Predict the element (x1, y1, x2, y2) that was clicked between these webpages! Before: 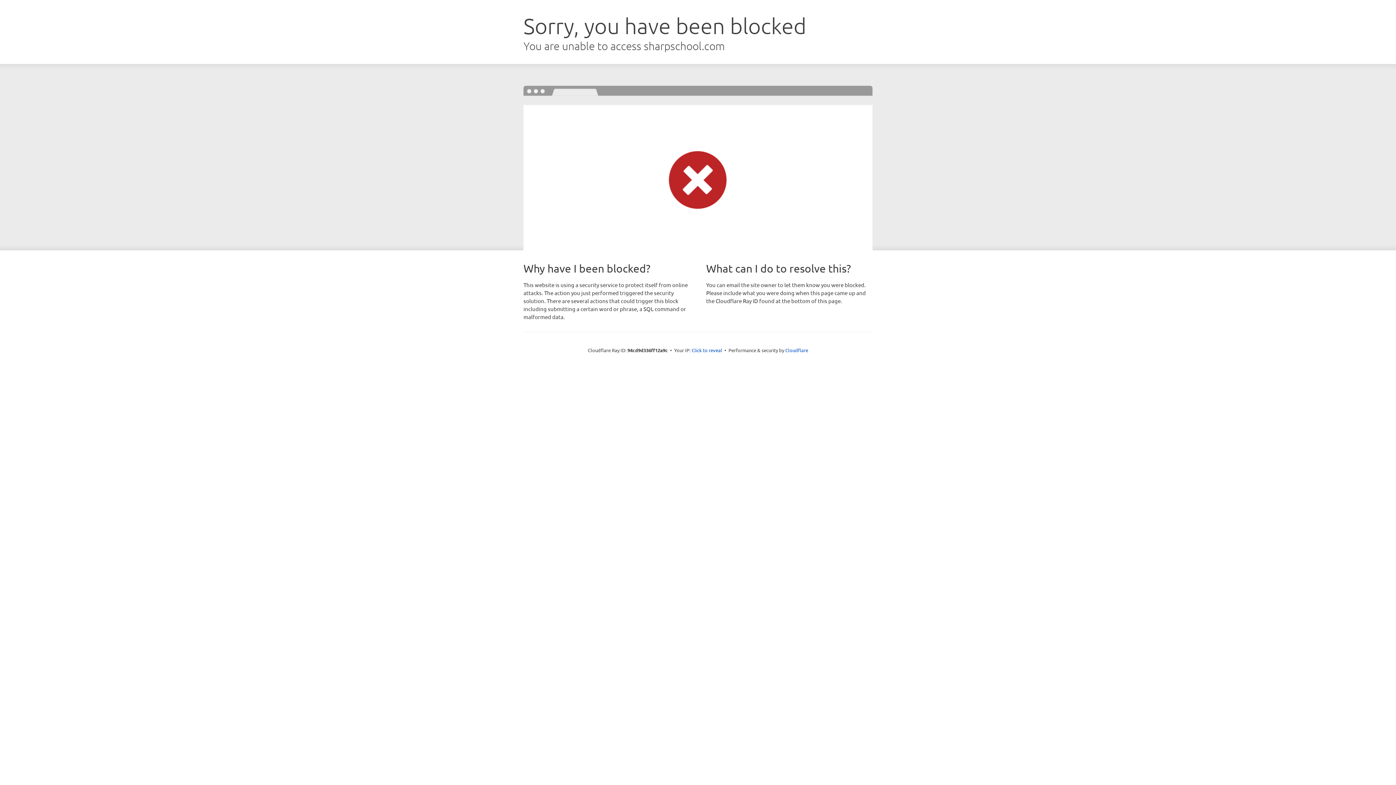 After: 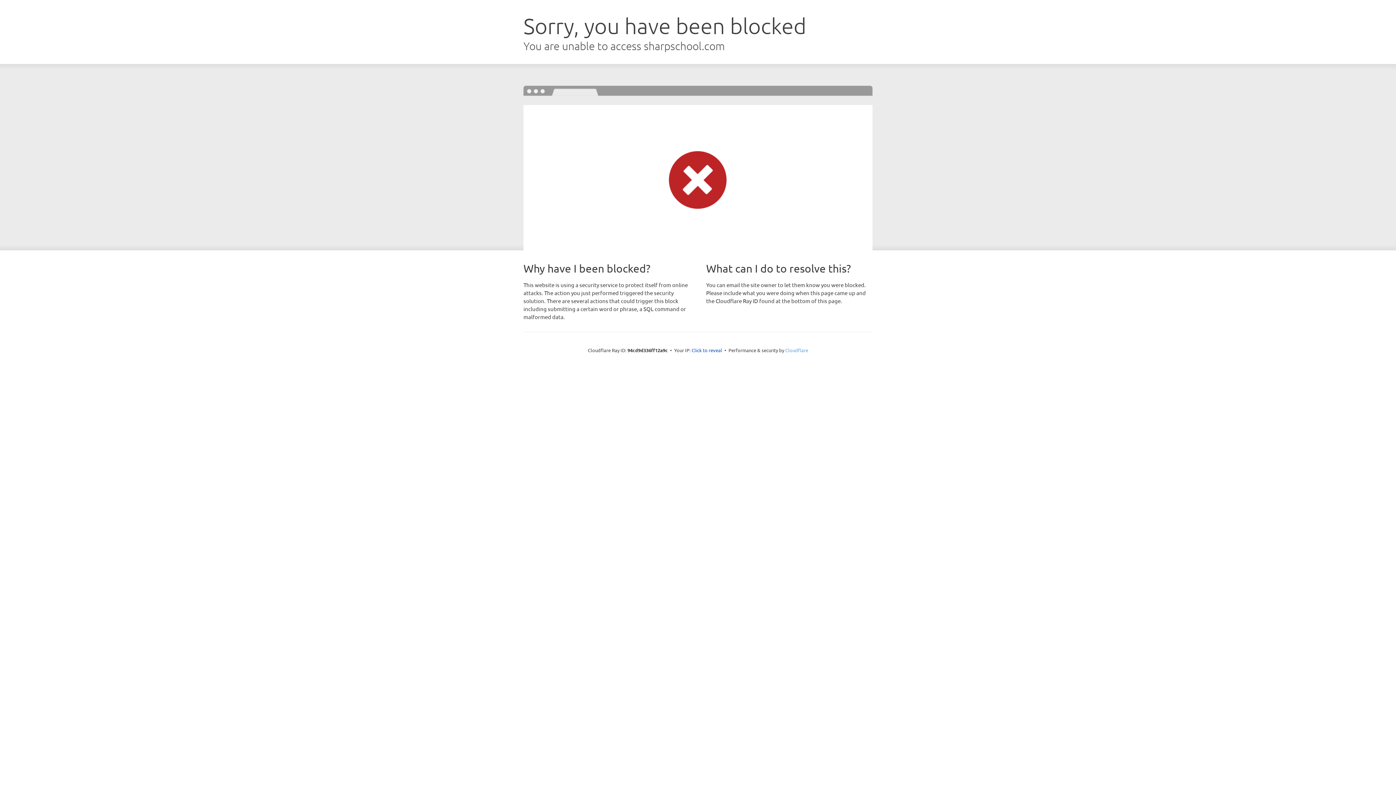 Action: bbox: (785, 347, 808, 353) label: Cloudflare